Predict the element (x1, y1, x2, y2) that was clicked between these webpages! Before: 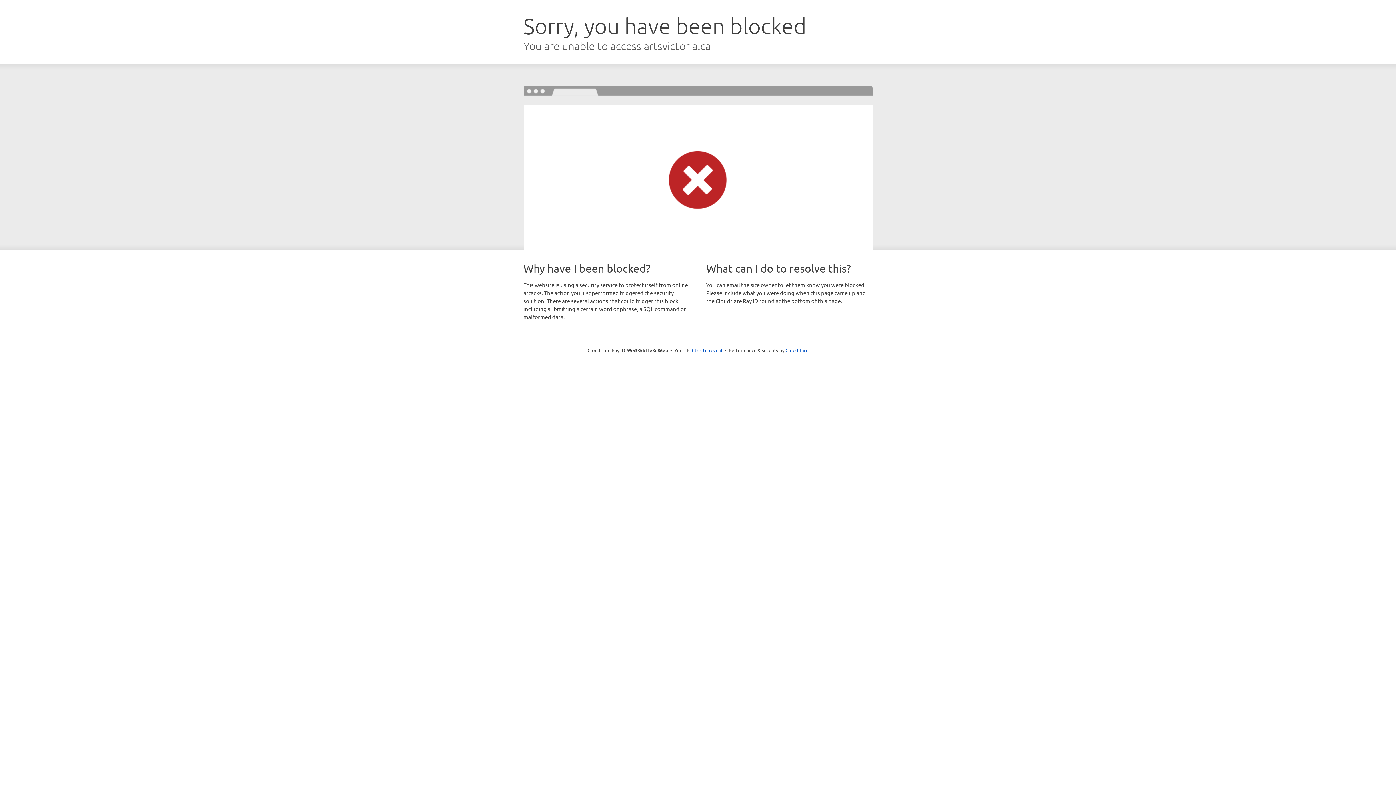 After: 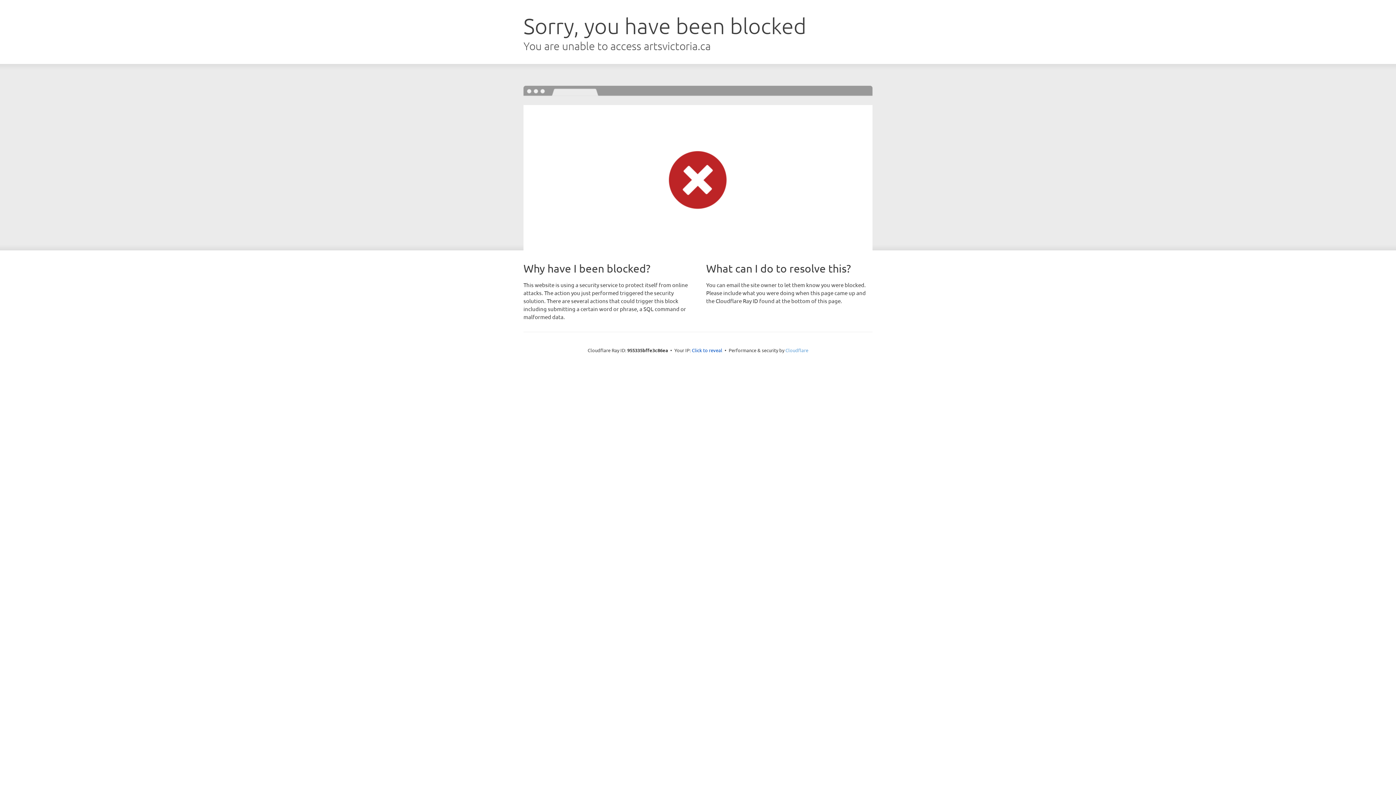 Action: bbox: (785, 347, 808, 353) label: Cloudflare